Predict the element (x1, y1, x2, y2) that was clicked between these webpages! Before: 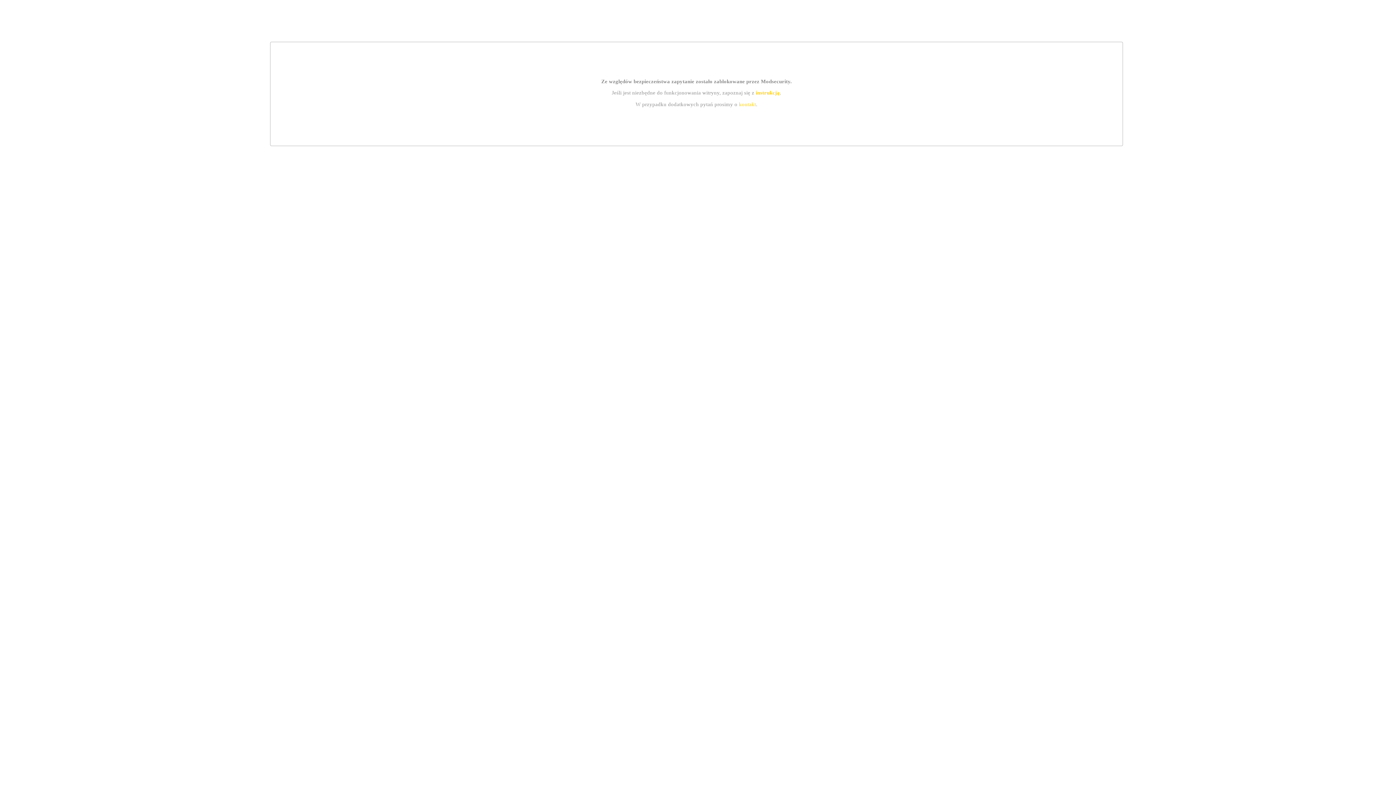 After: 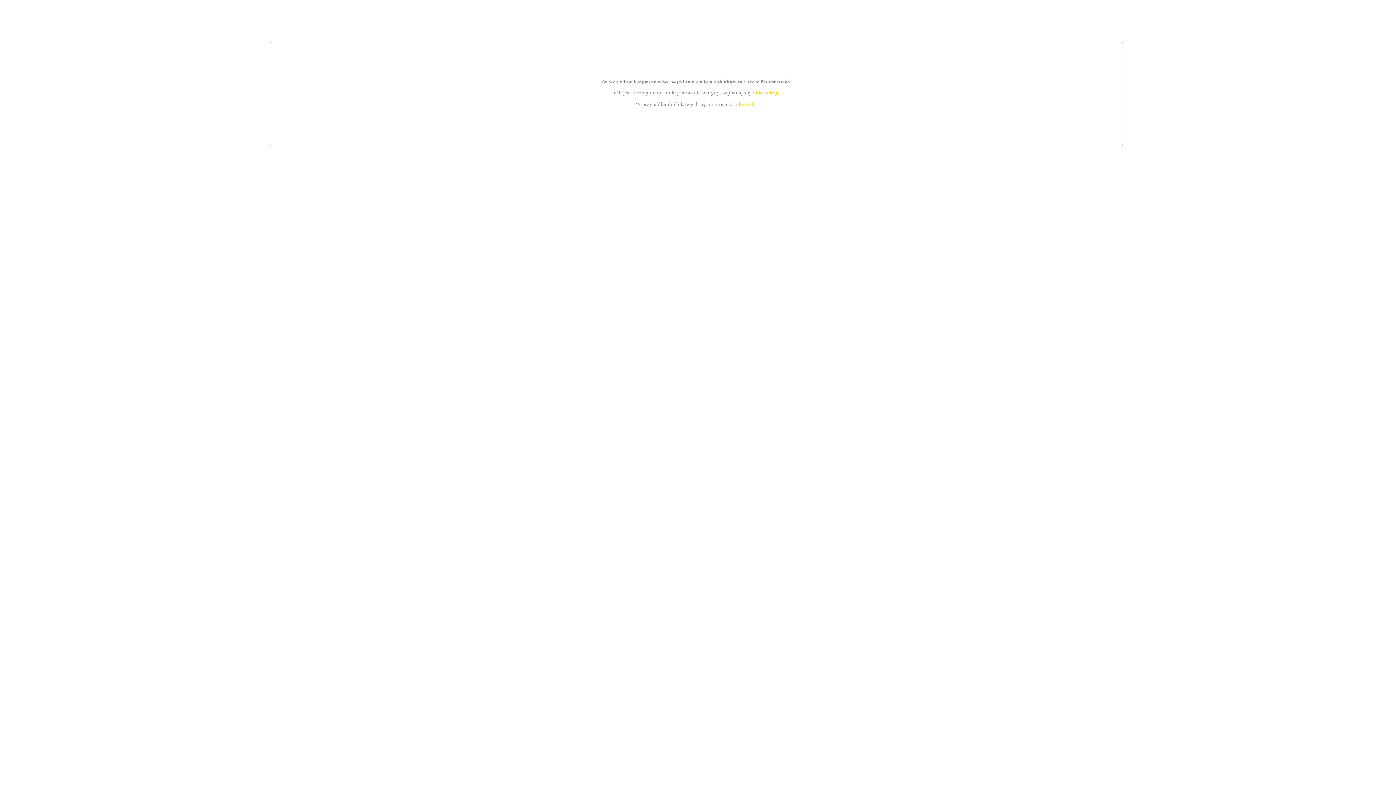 Action: bbox: (755, 89, 779, 95) label: instrukcją